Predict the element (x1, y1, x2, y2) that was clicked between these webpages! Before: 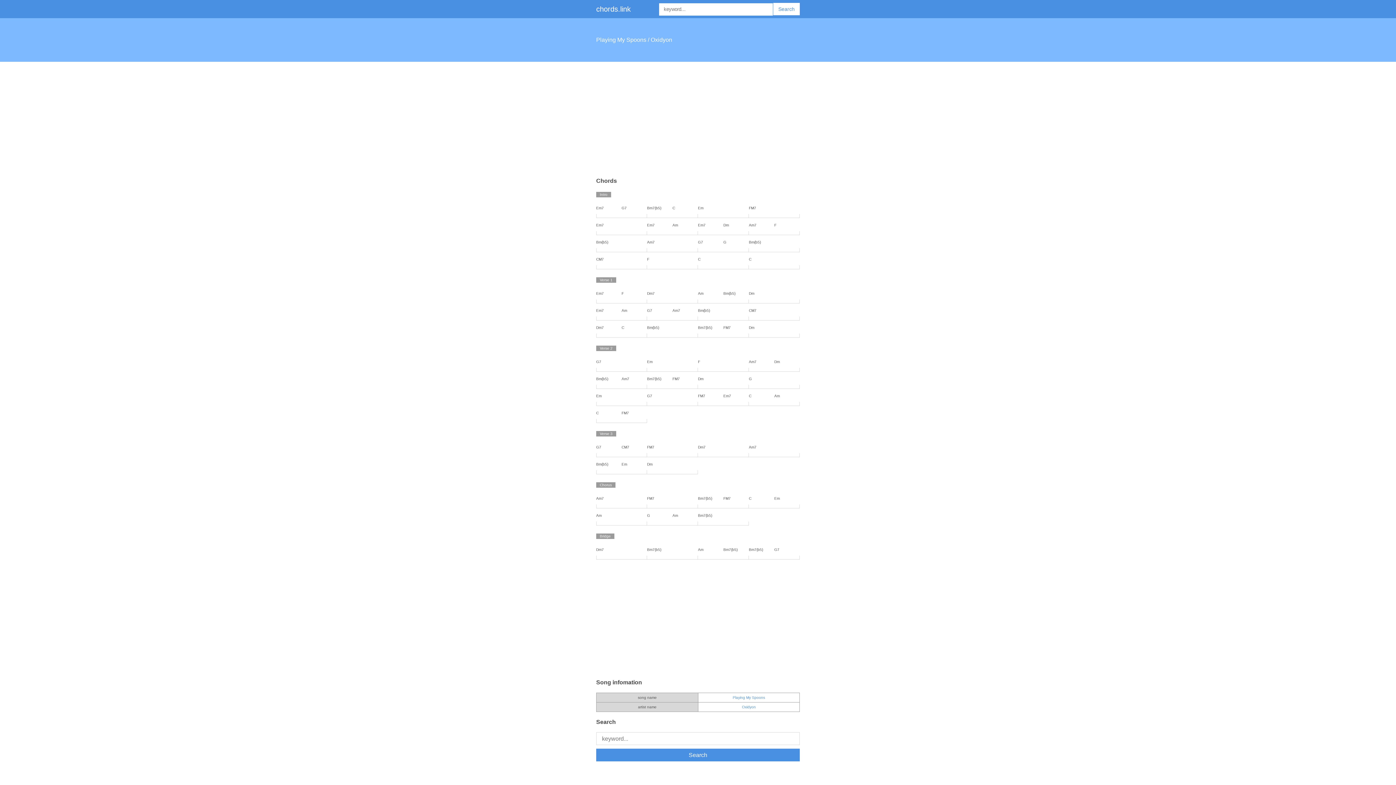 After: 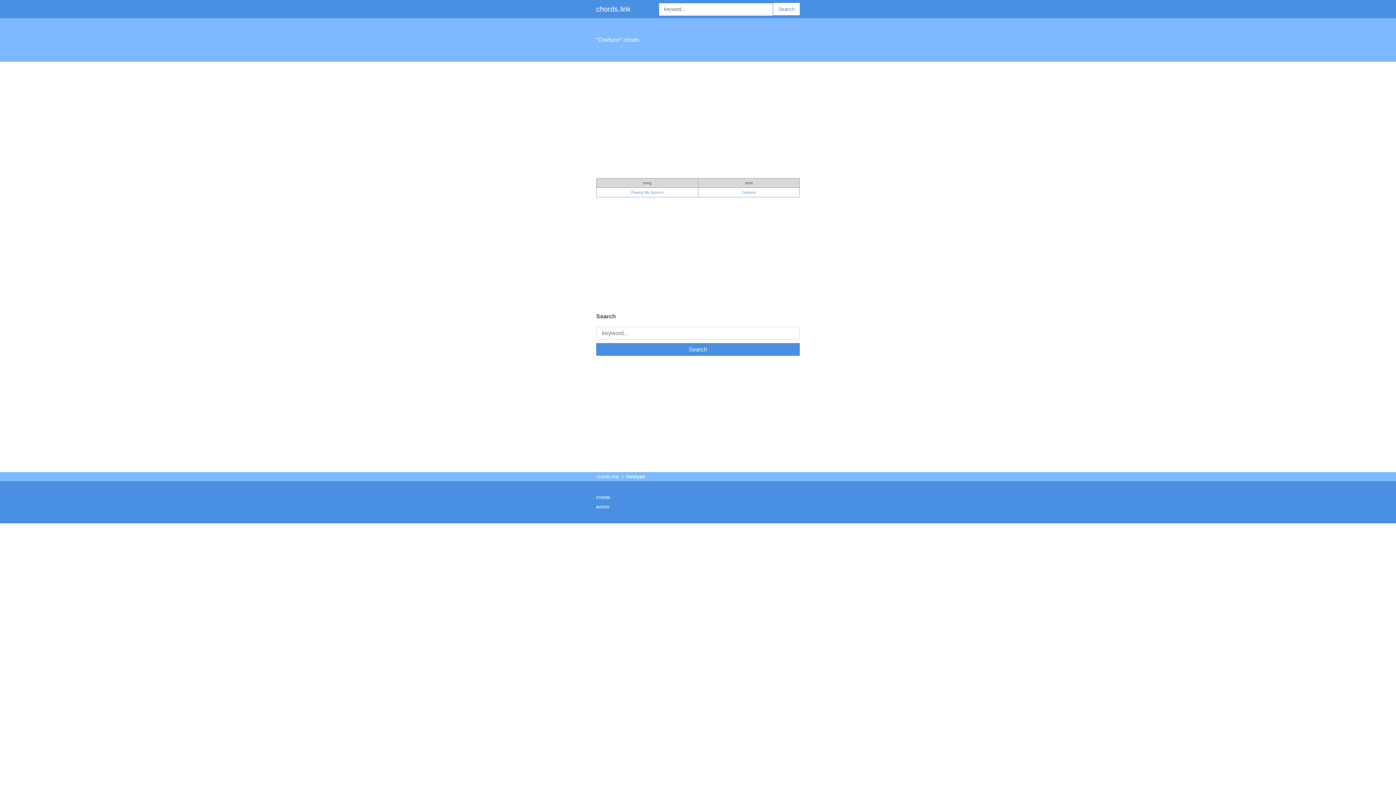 Action: bbox: (698, 702, 799, 712) label: Oxidyon